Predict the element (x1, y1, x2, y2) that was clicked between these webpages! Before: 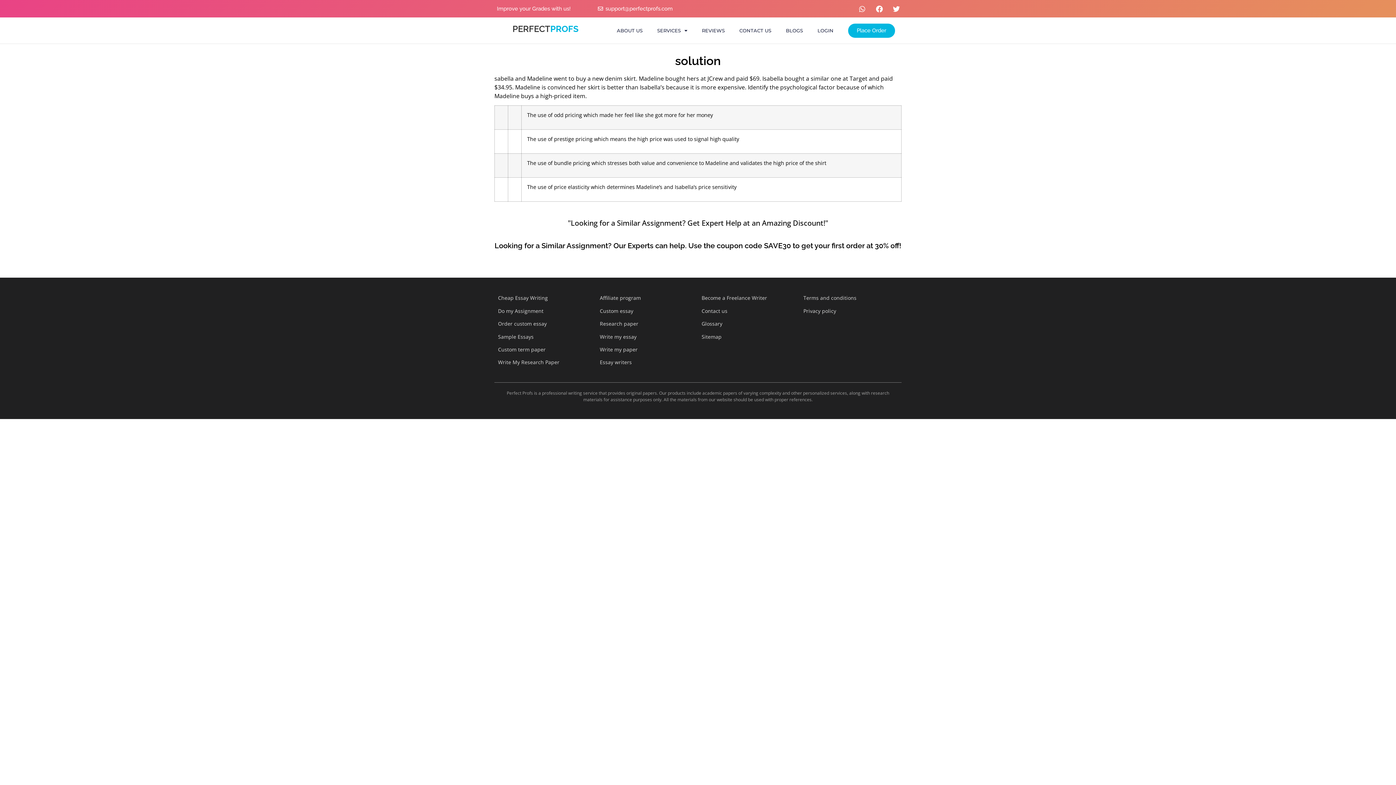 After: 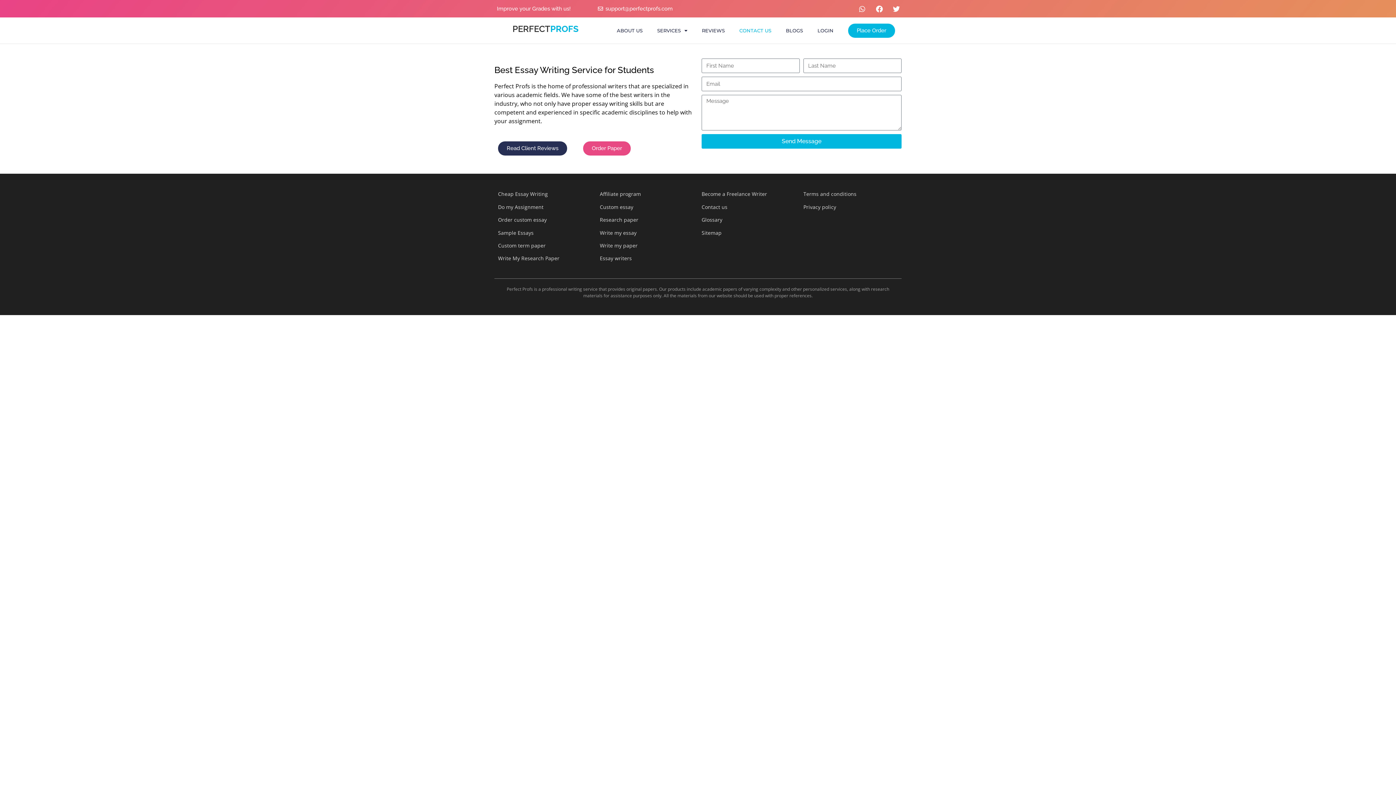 Action: bbox: (732, 22, 778, 38) label: CONTACT US